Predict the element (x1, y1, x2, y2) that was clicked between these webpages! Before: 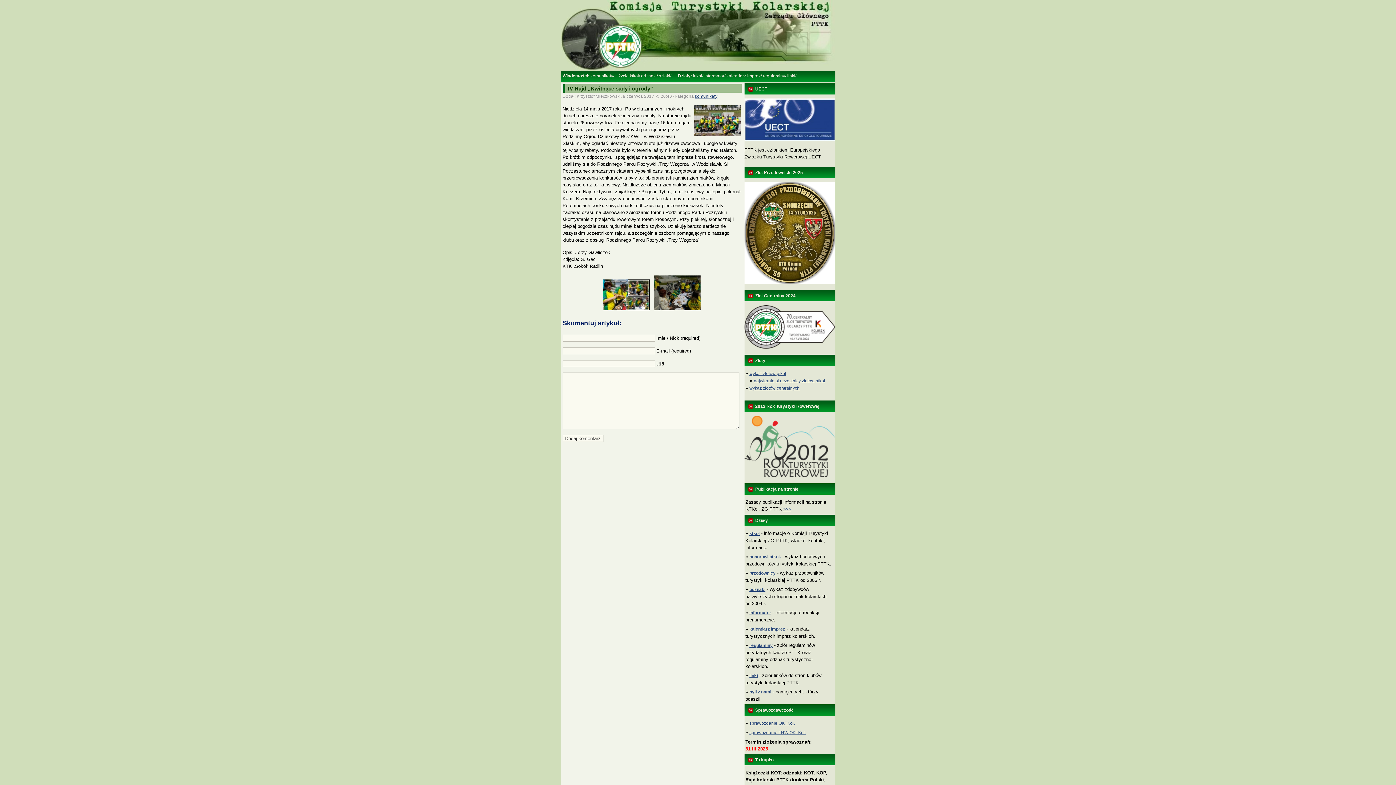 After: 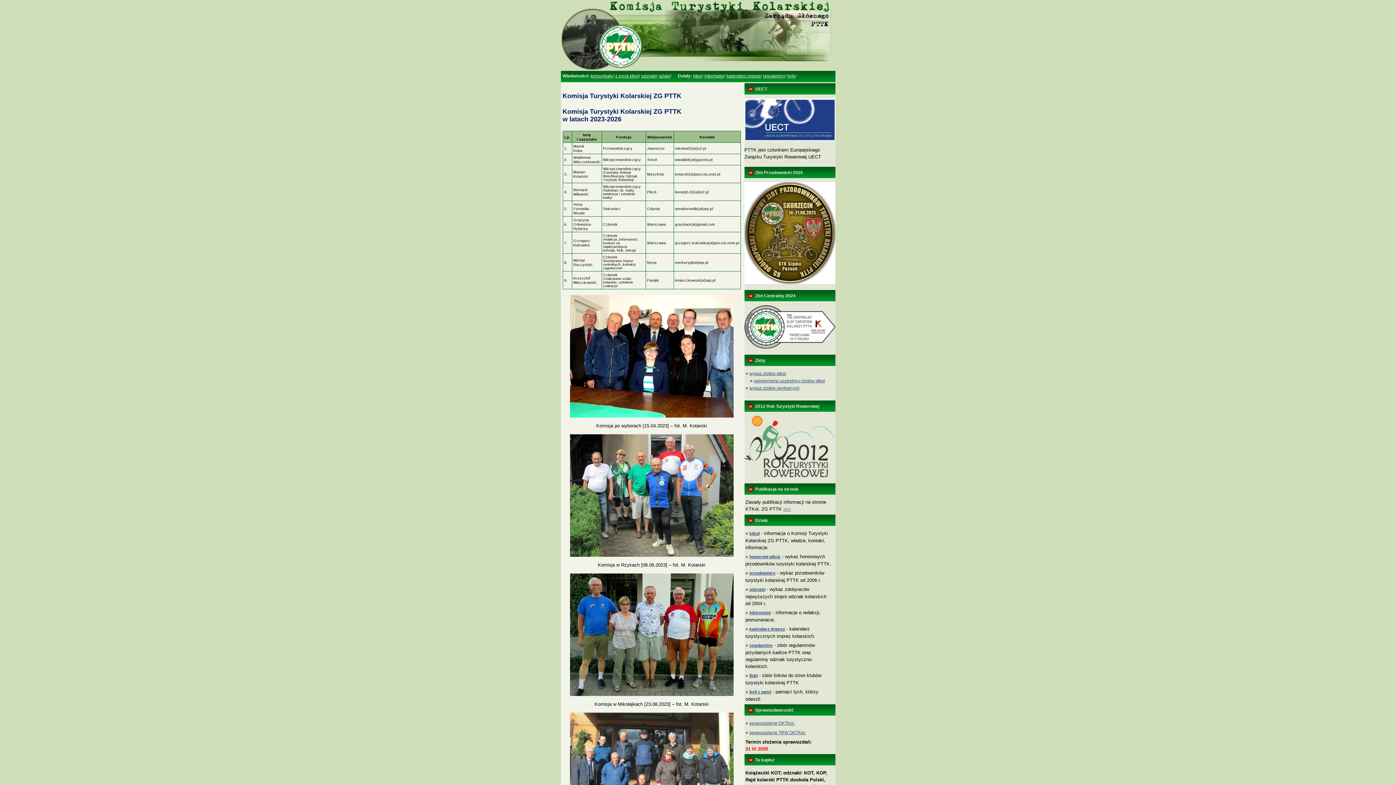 Action: label: ktkol bbox: (693, 73, 702, 78)